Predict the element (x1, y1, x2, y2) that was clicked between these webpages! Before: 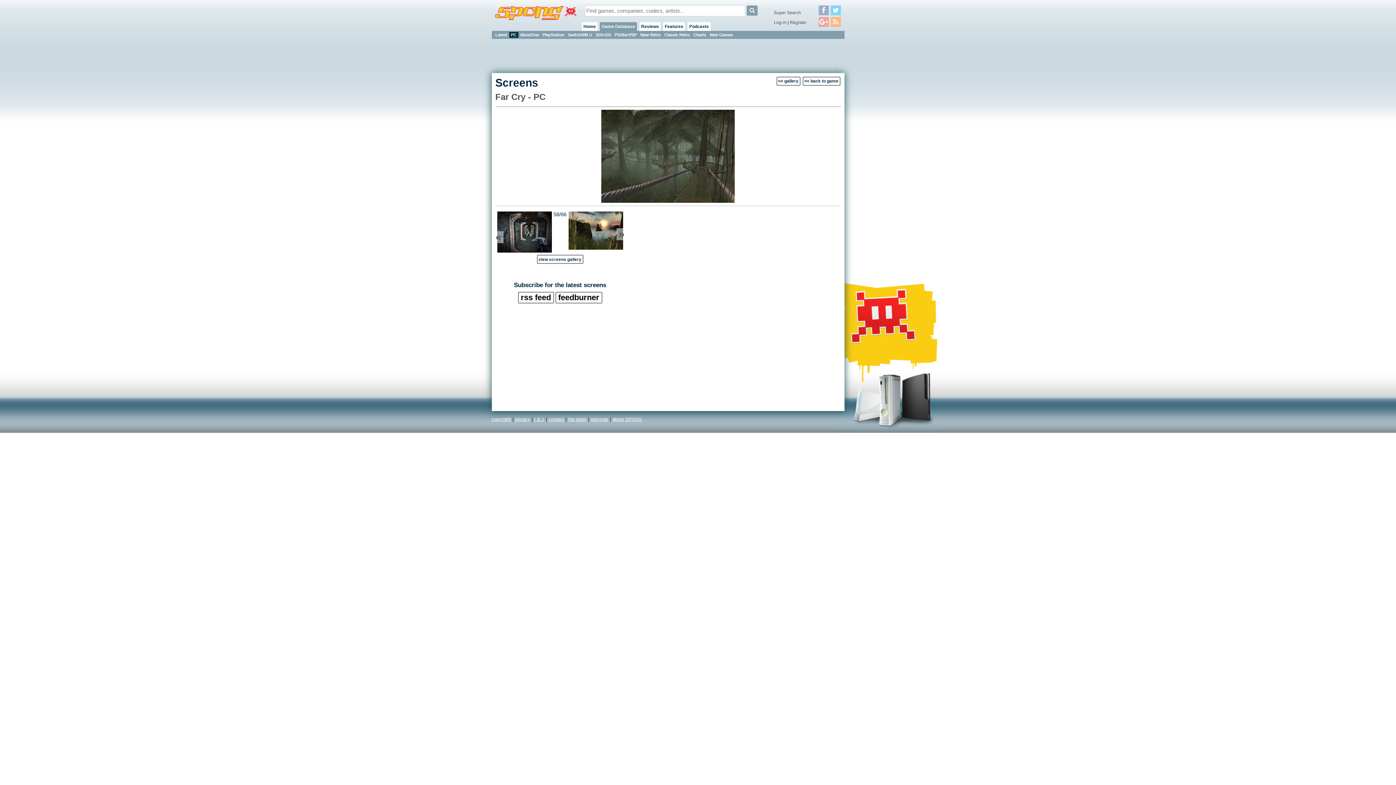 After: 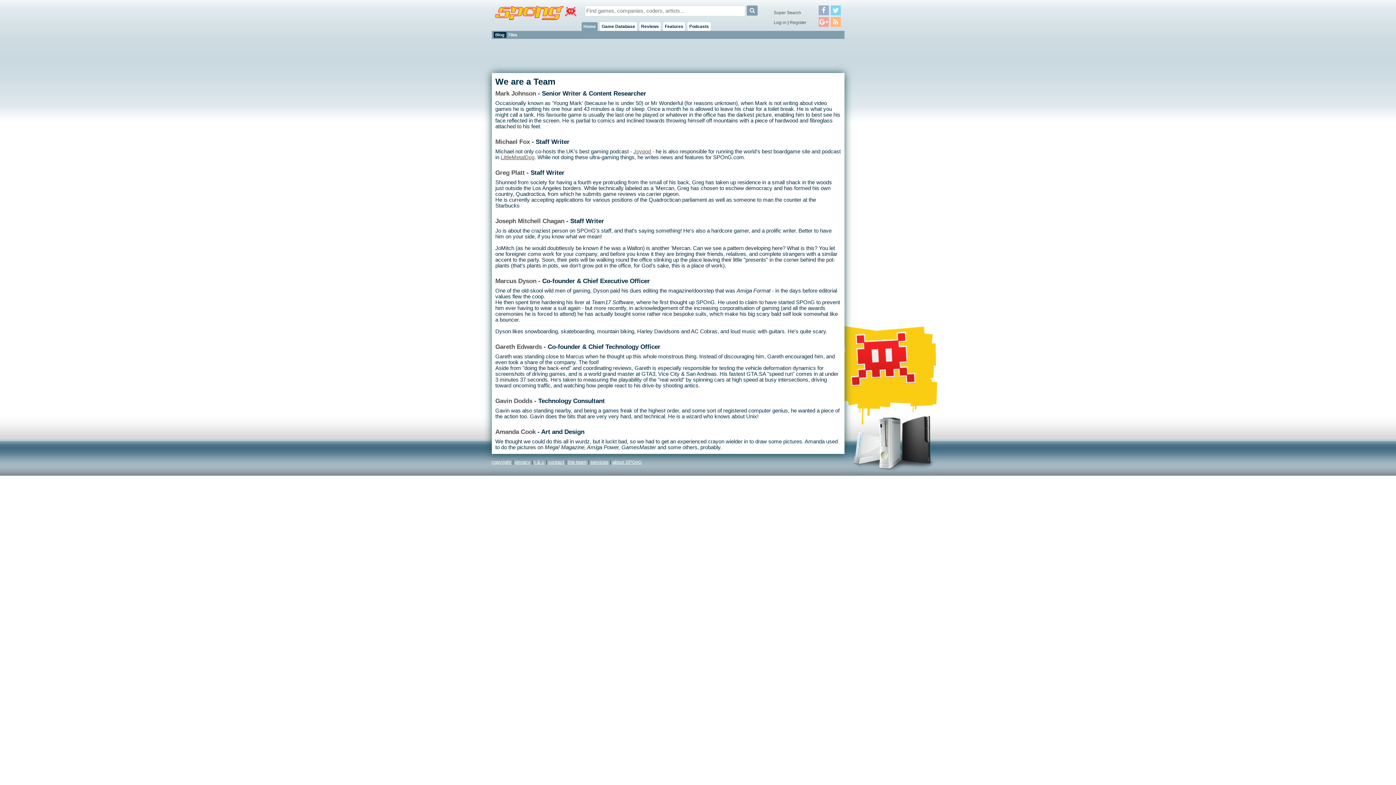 Action: bbox: (568, 416, 586, 422) label: the team